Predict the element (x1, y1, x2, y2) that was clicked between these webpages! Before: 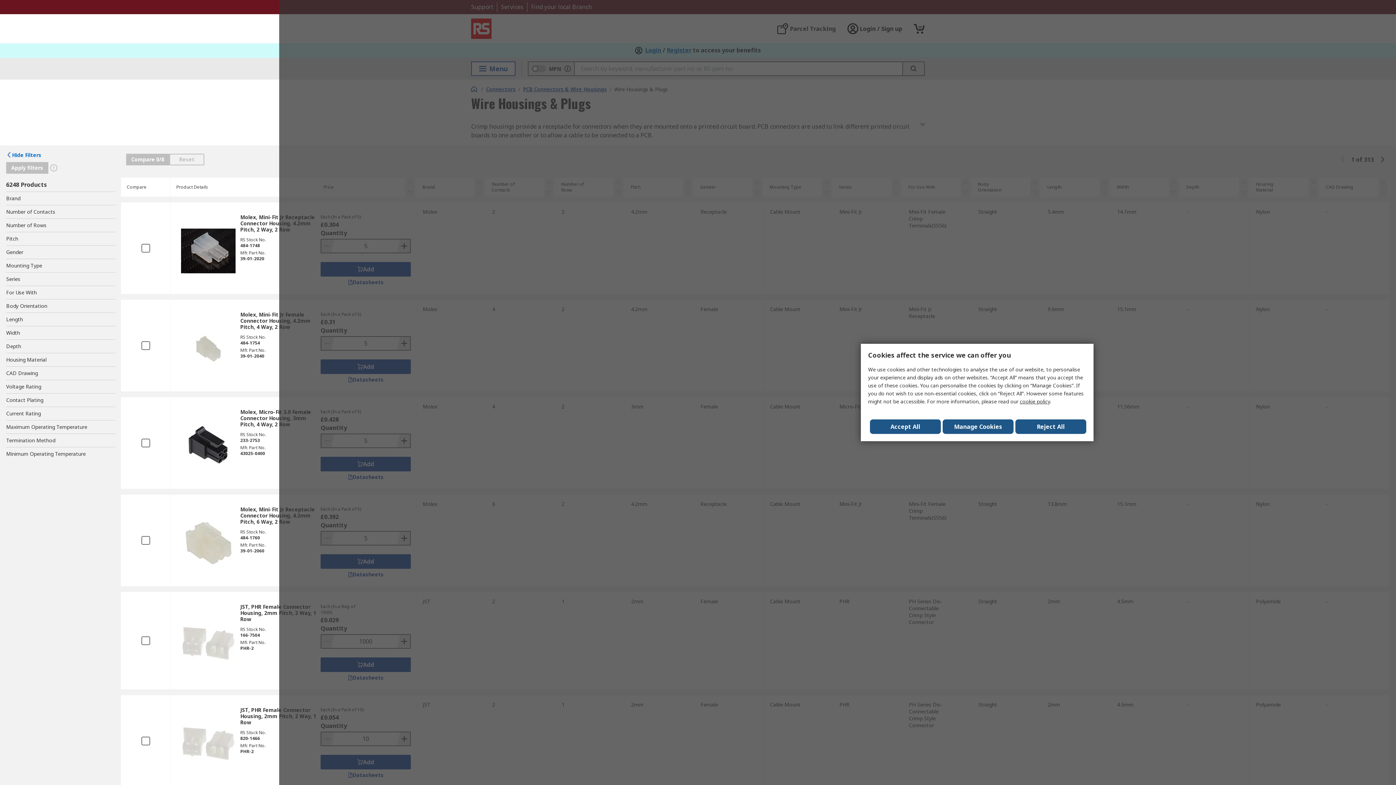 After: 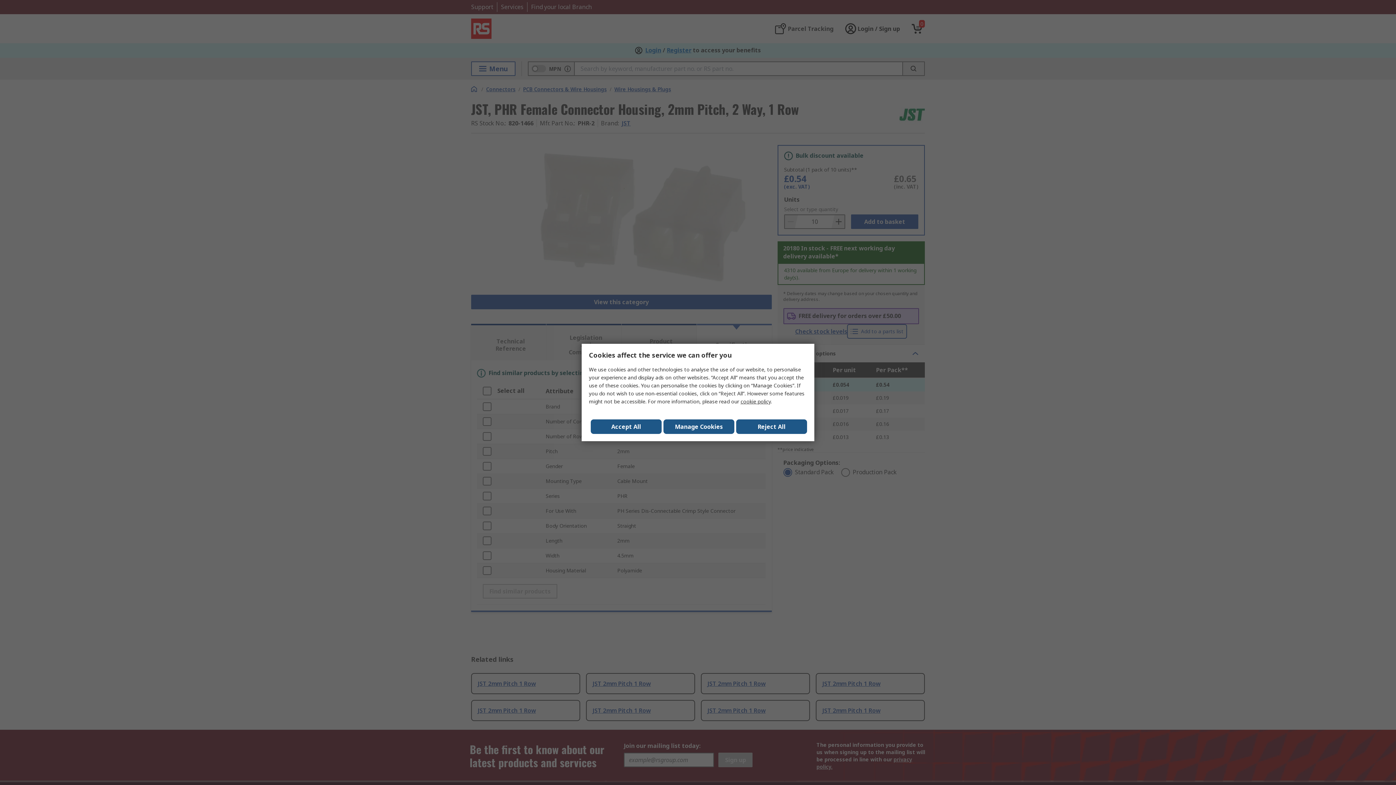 Action: bbox: (176, 718, 240, 770)